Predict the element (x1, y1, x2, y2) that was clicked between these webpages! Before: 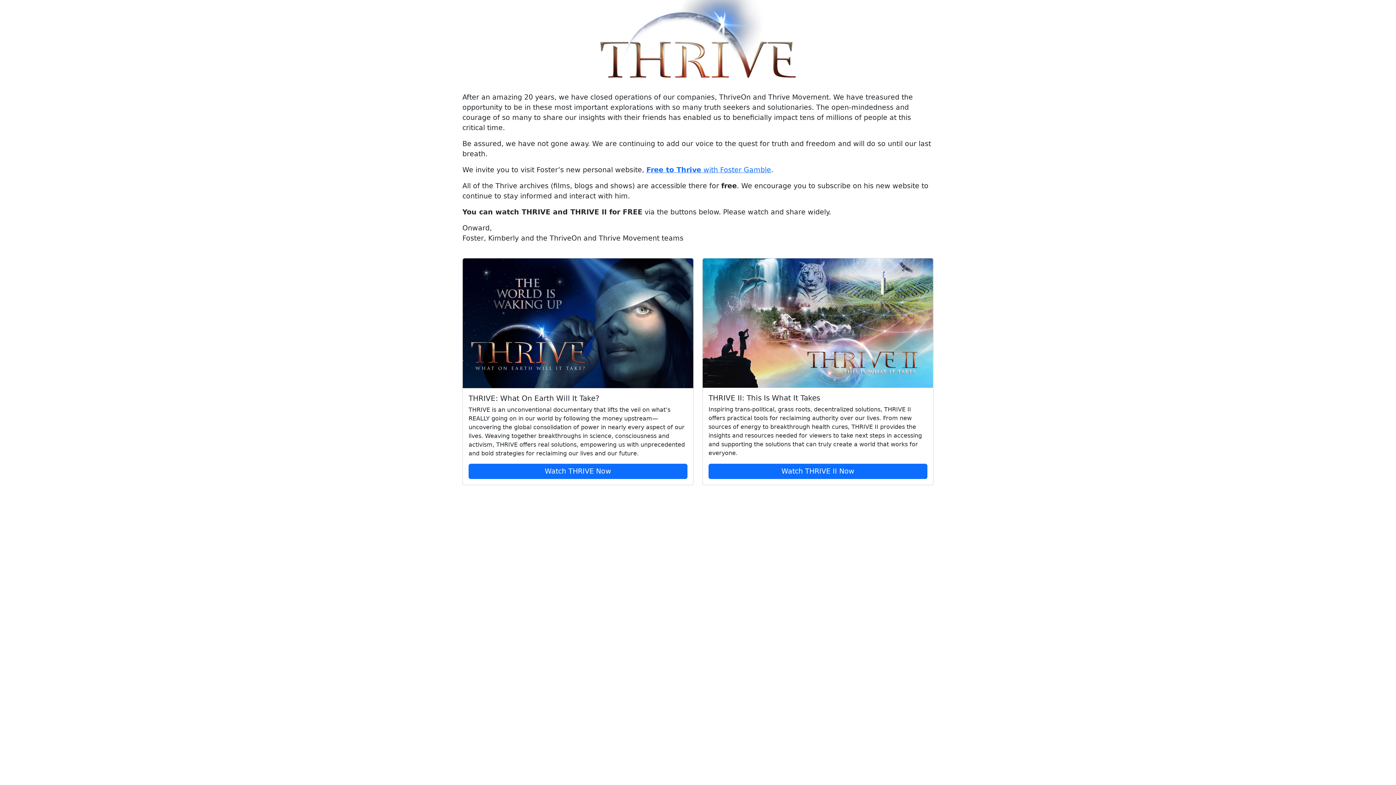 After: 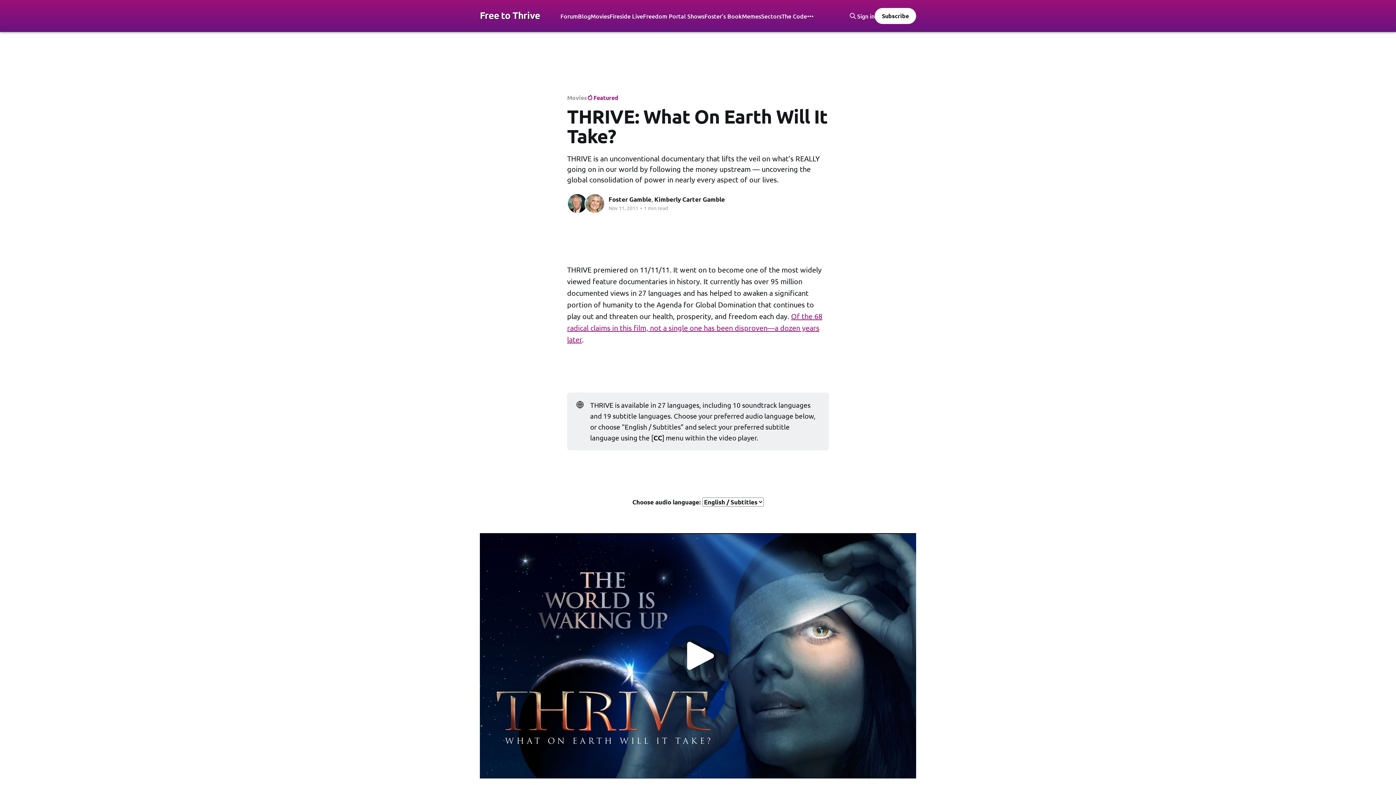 Action: bbox: (468, 463, 687, 479) label: Watch THRIVE Now